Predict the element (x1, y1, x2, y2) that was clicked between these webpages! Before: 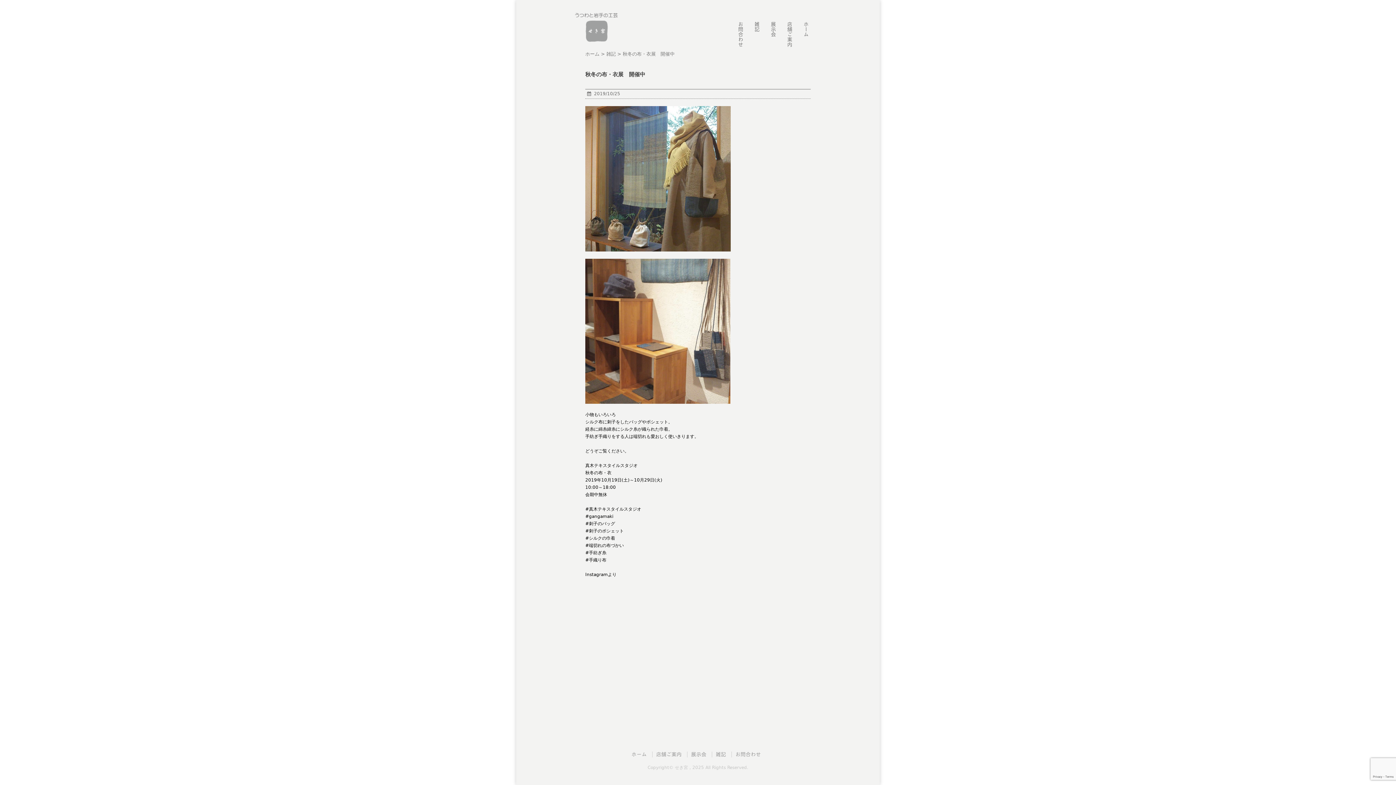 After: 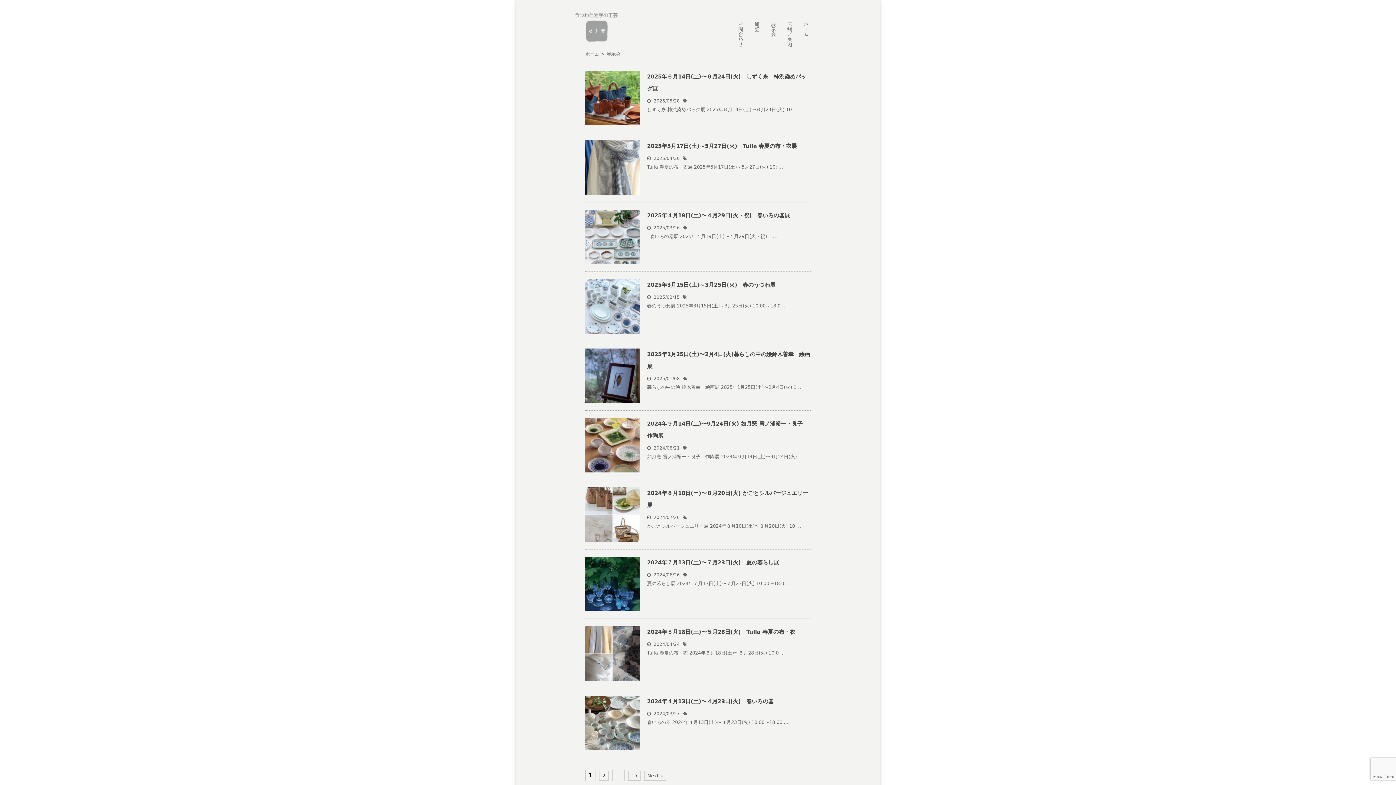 Action: label: 展示会 bbox: (691, 750, 706, 758)